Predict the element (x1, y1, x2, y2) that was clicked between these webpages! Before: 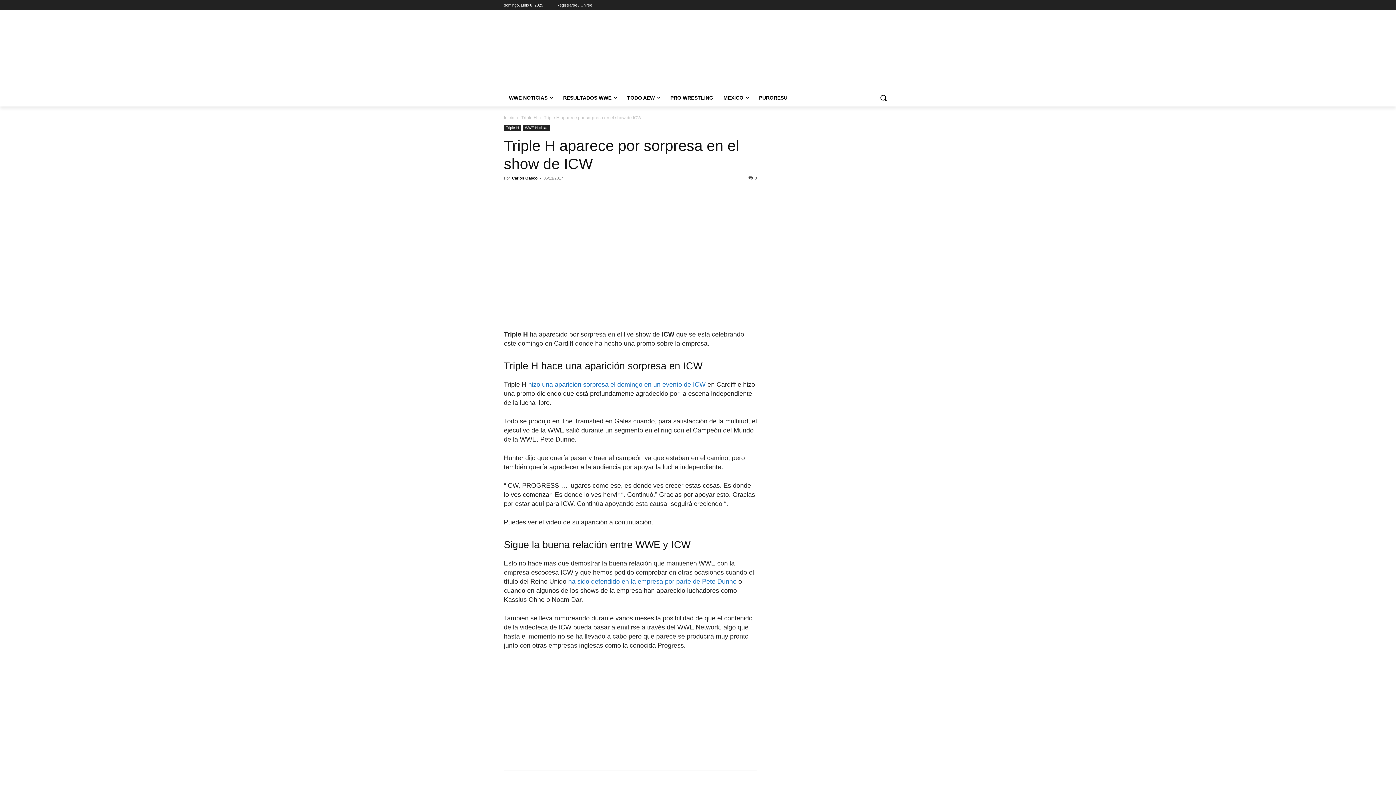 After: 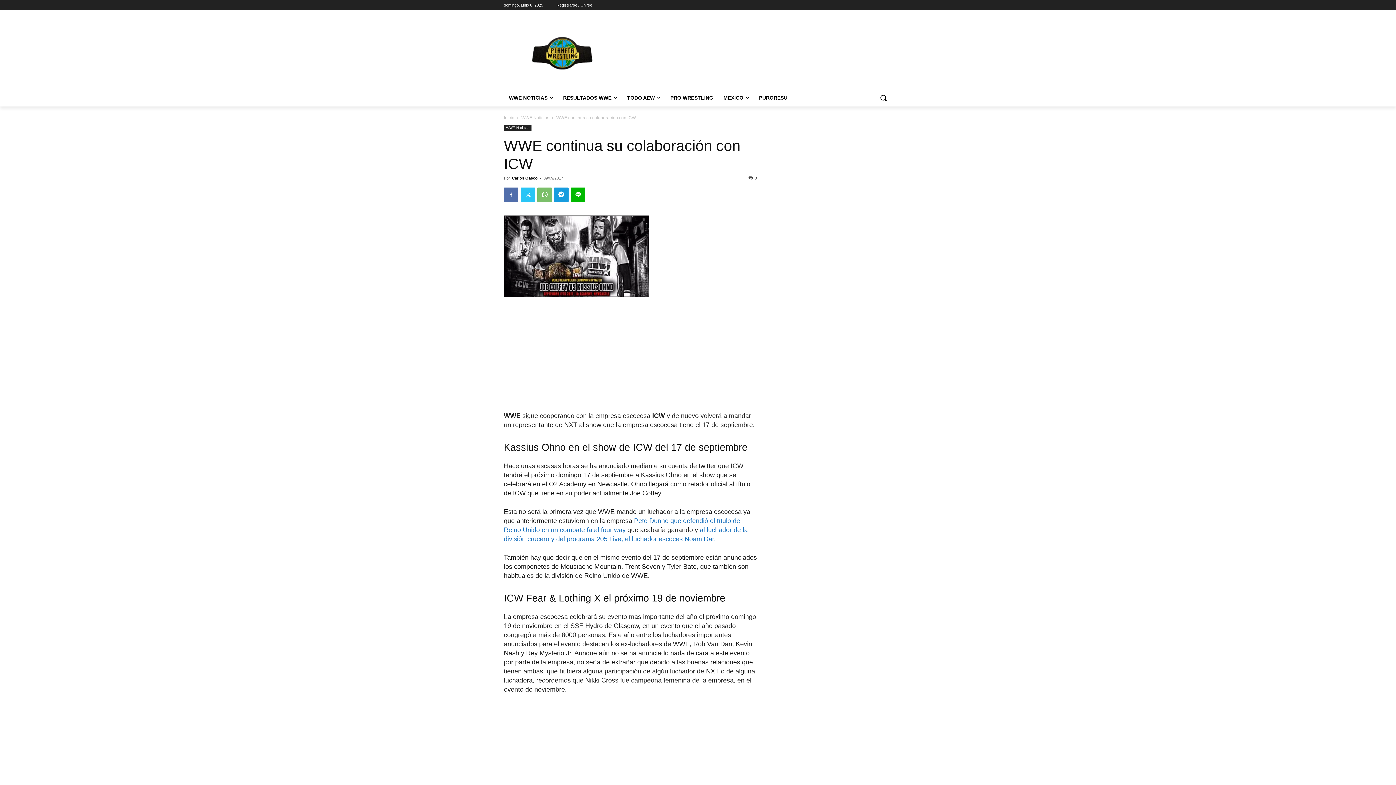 Action: bbox: (528, 276, 705, 283) label: hizo una aparición sorpresa el domingo en un evento de ICW